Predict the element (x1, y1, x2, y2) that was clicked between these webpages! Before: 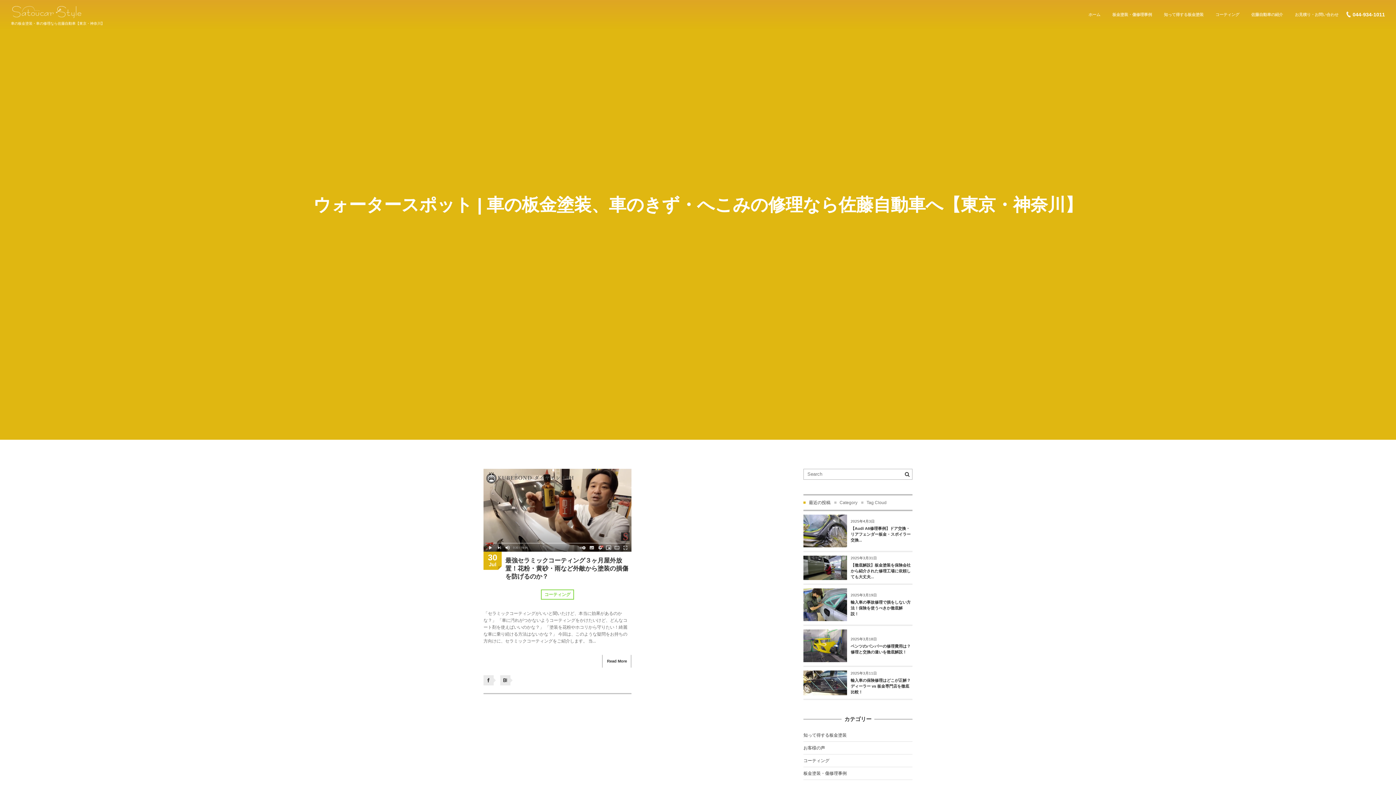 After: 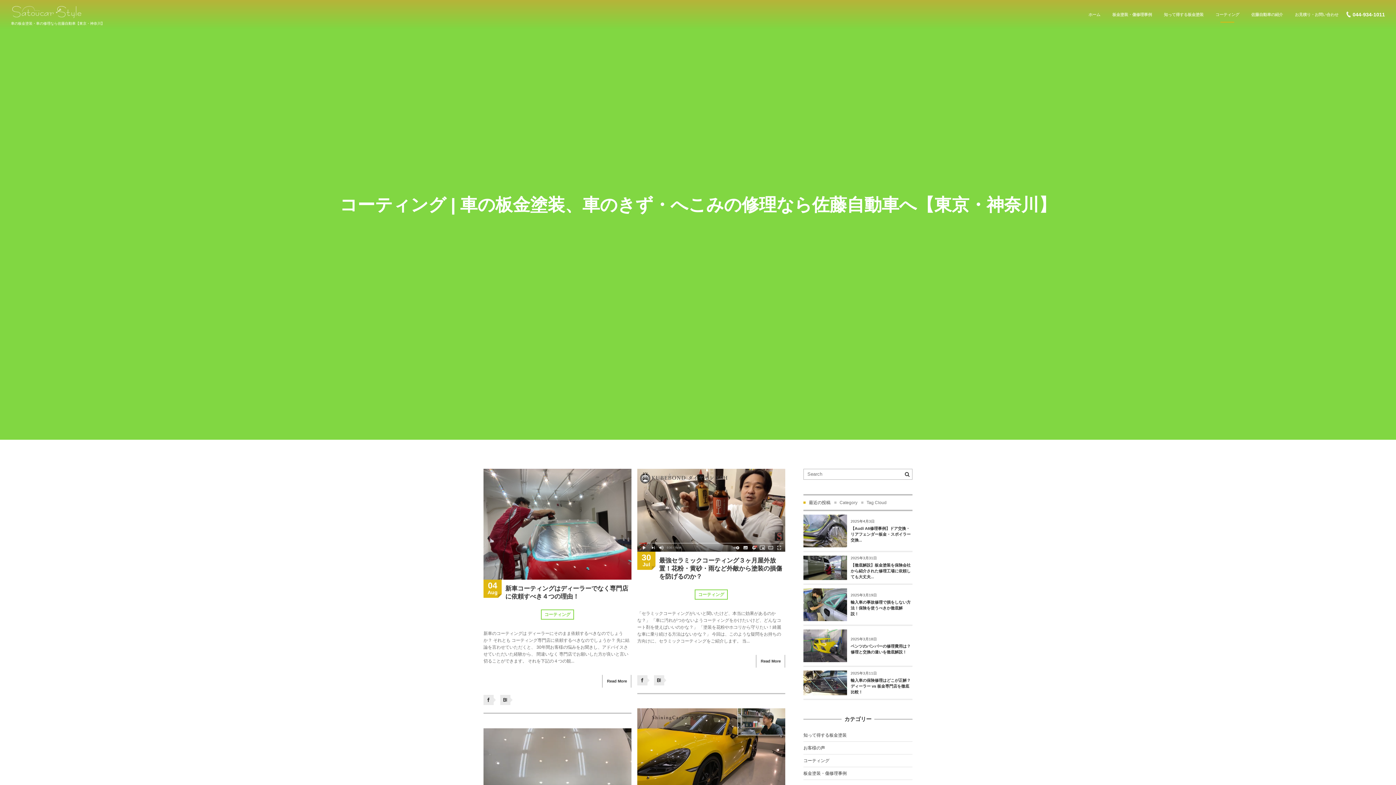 Action: label: コーティング bbox: (1210, 0, 1245, 29)